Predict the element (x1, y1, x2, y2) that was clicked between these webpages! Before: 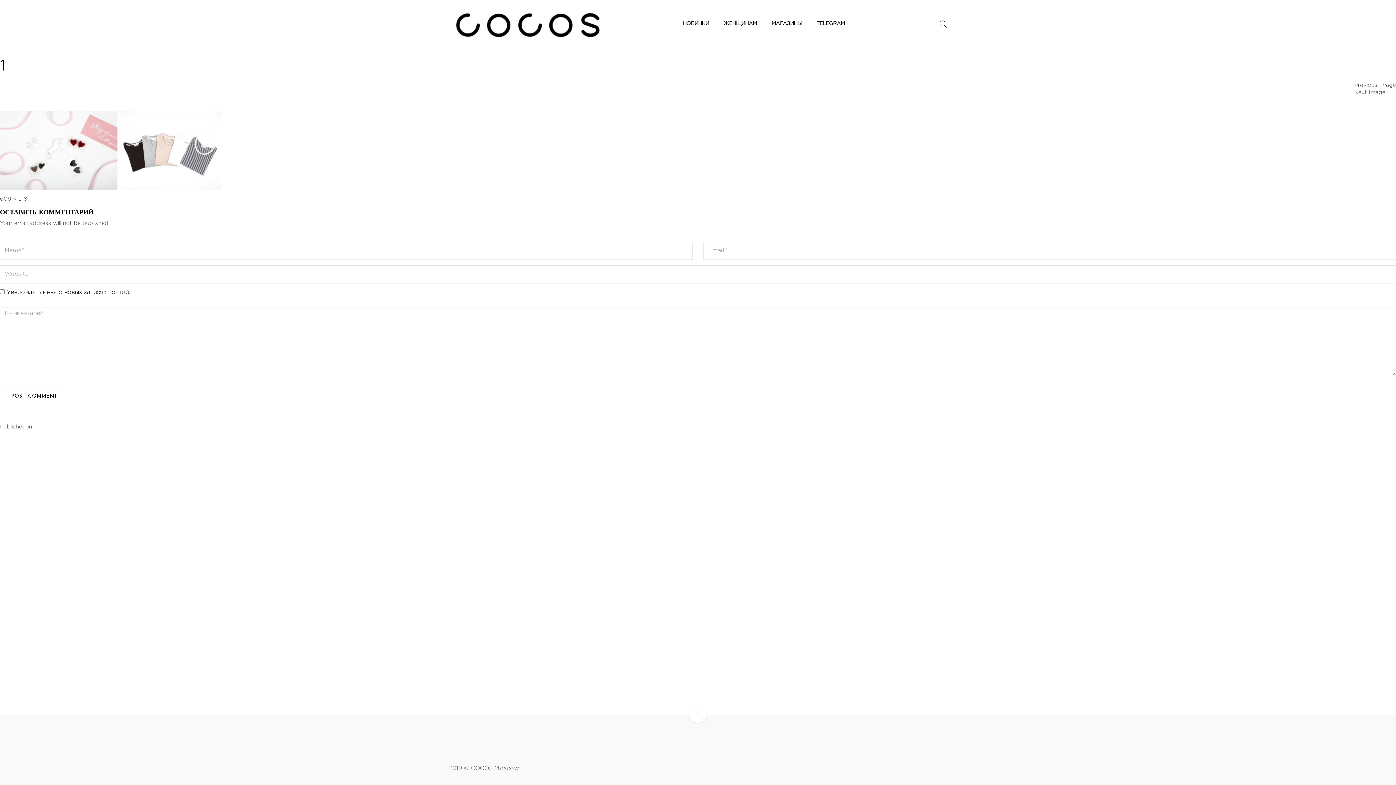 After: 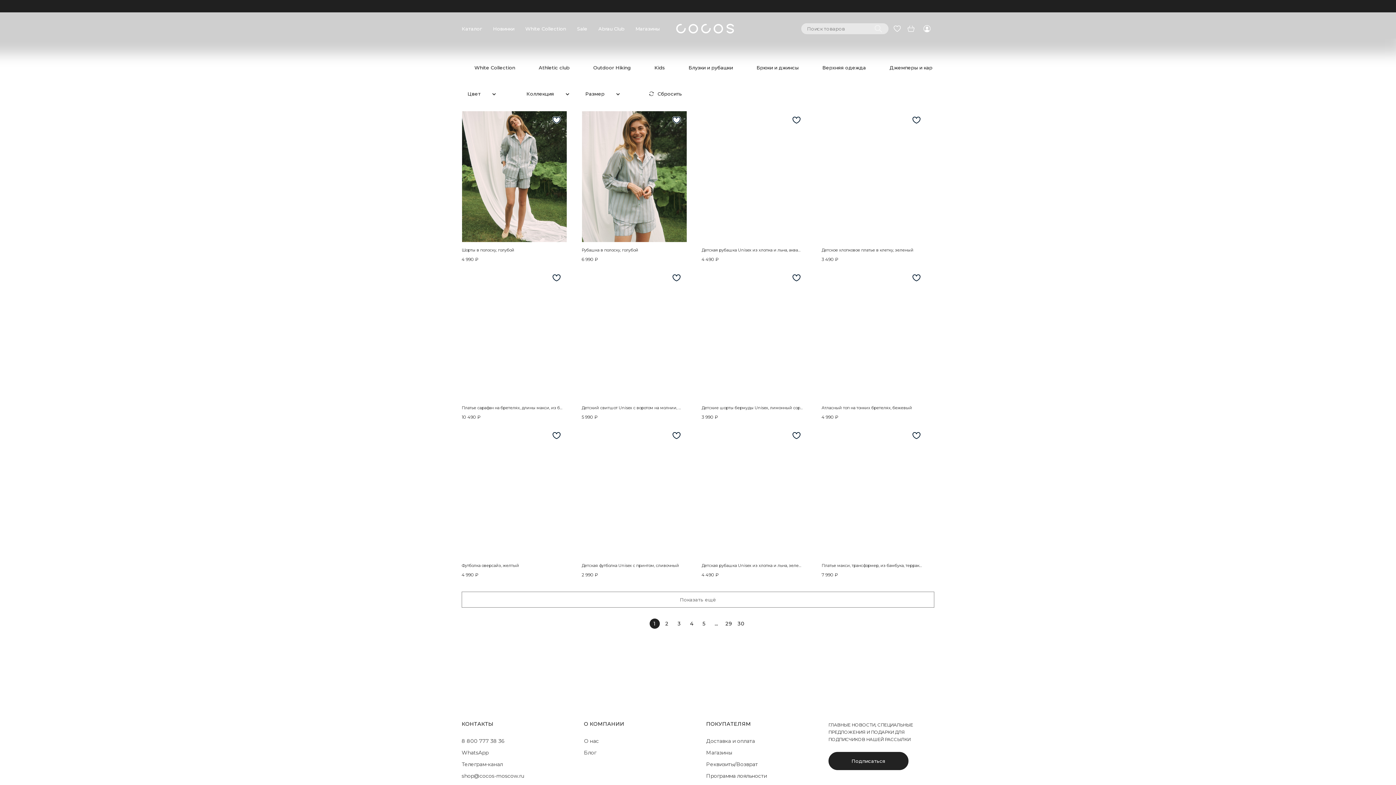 Action: label: ЖЕНЩИНАМ bbox: (716, 5, 764, 41)